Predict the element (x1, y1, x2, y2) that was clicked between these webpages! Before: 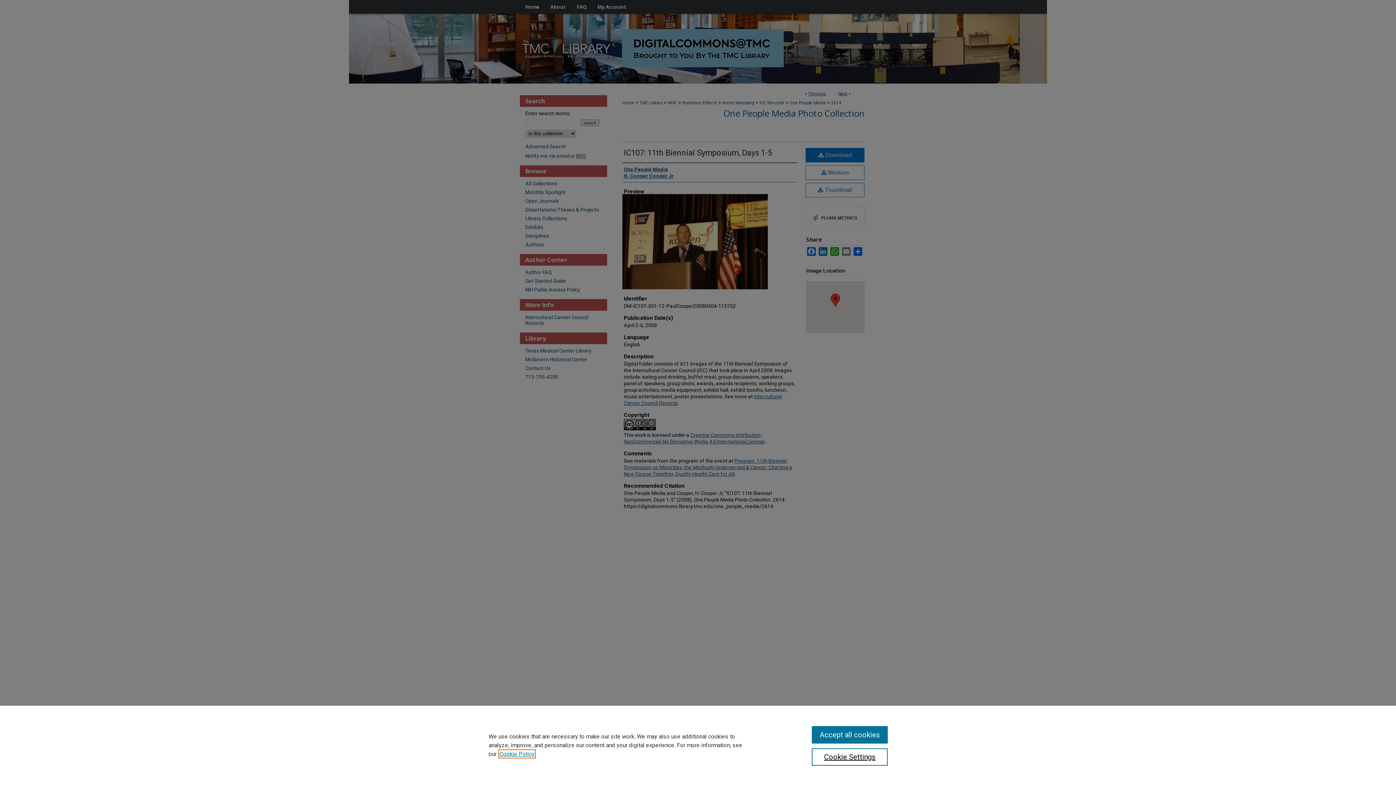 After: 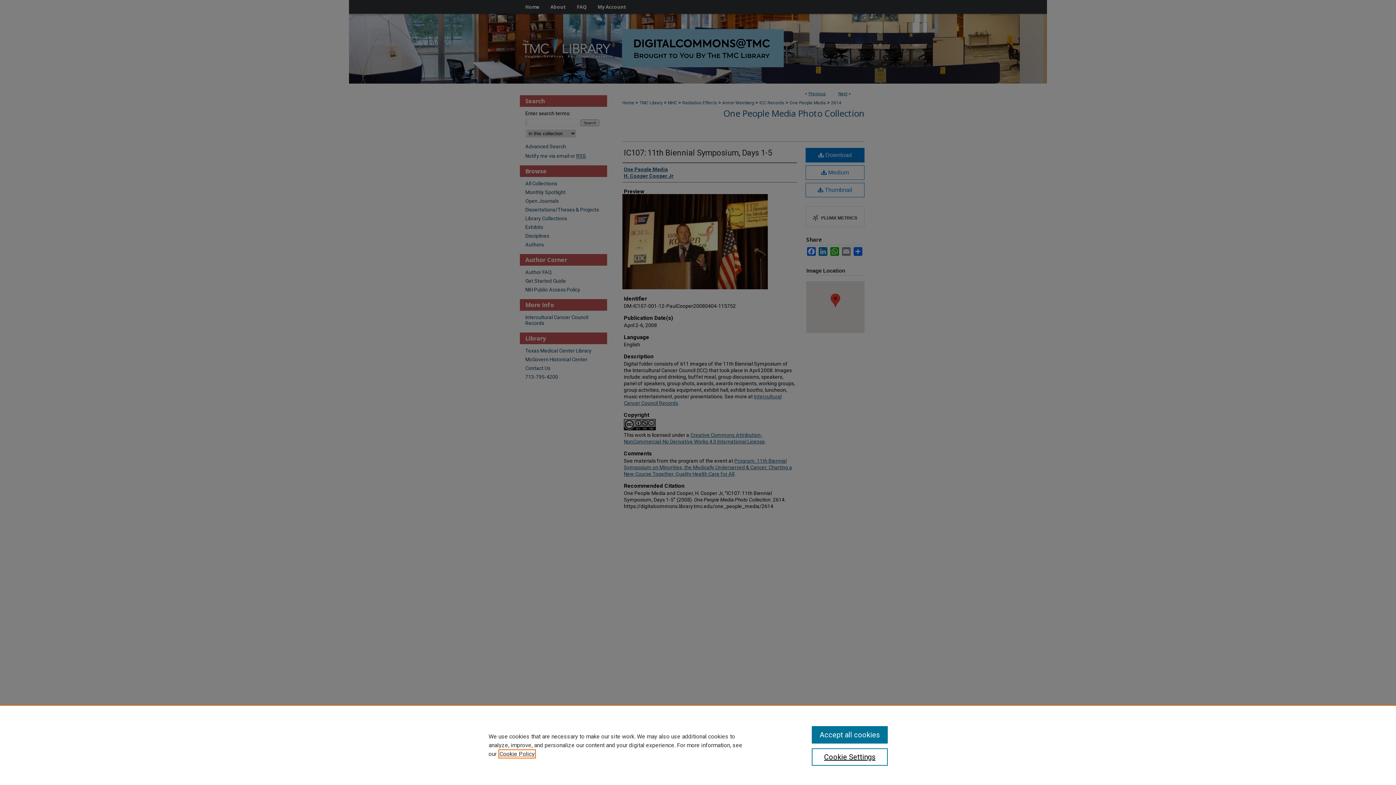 Action: label: , opens in a new tab bbox: (499, 750, 534, 757)